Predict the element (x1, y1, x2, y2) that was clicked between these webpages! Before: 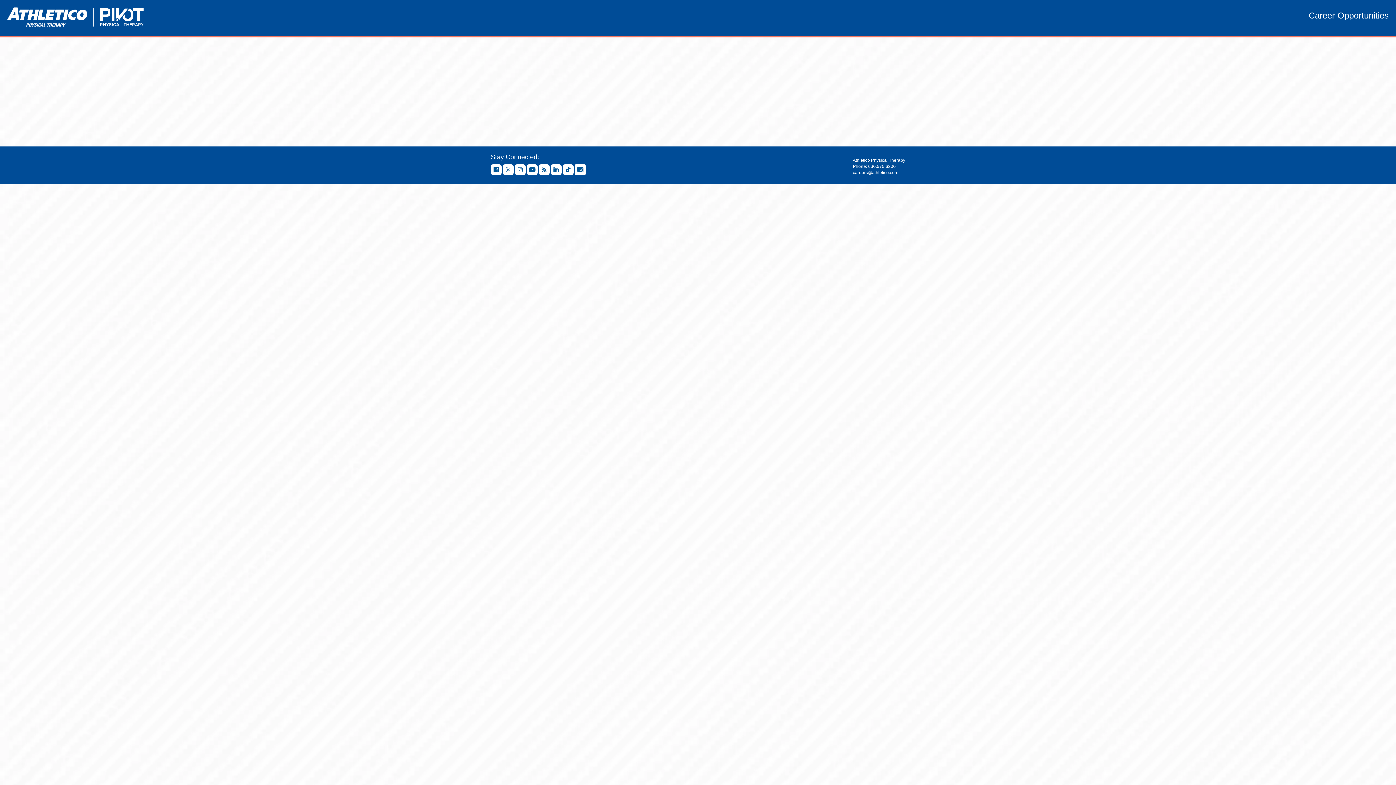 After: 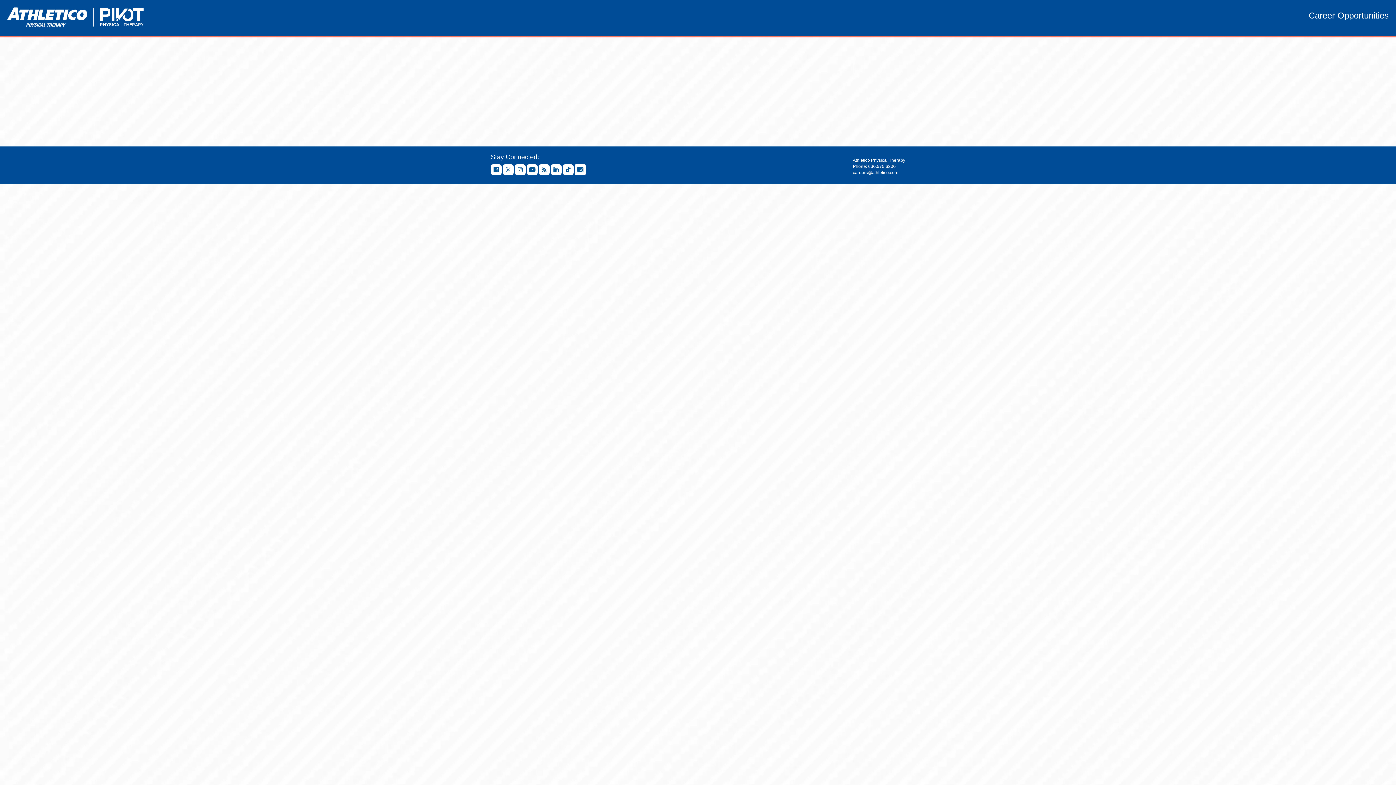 Action: bbox: (490, 164, 501, 177)